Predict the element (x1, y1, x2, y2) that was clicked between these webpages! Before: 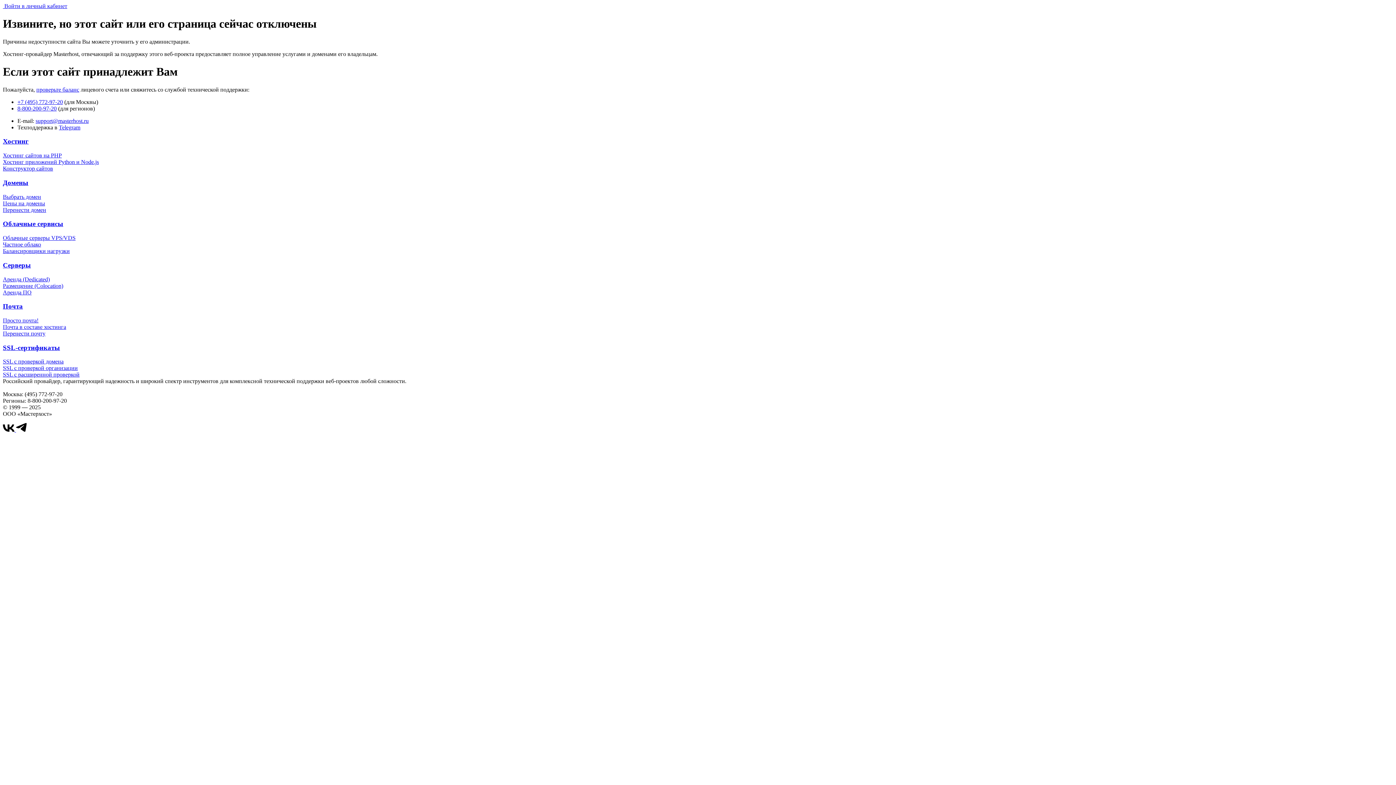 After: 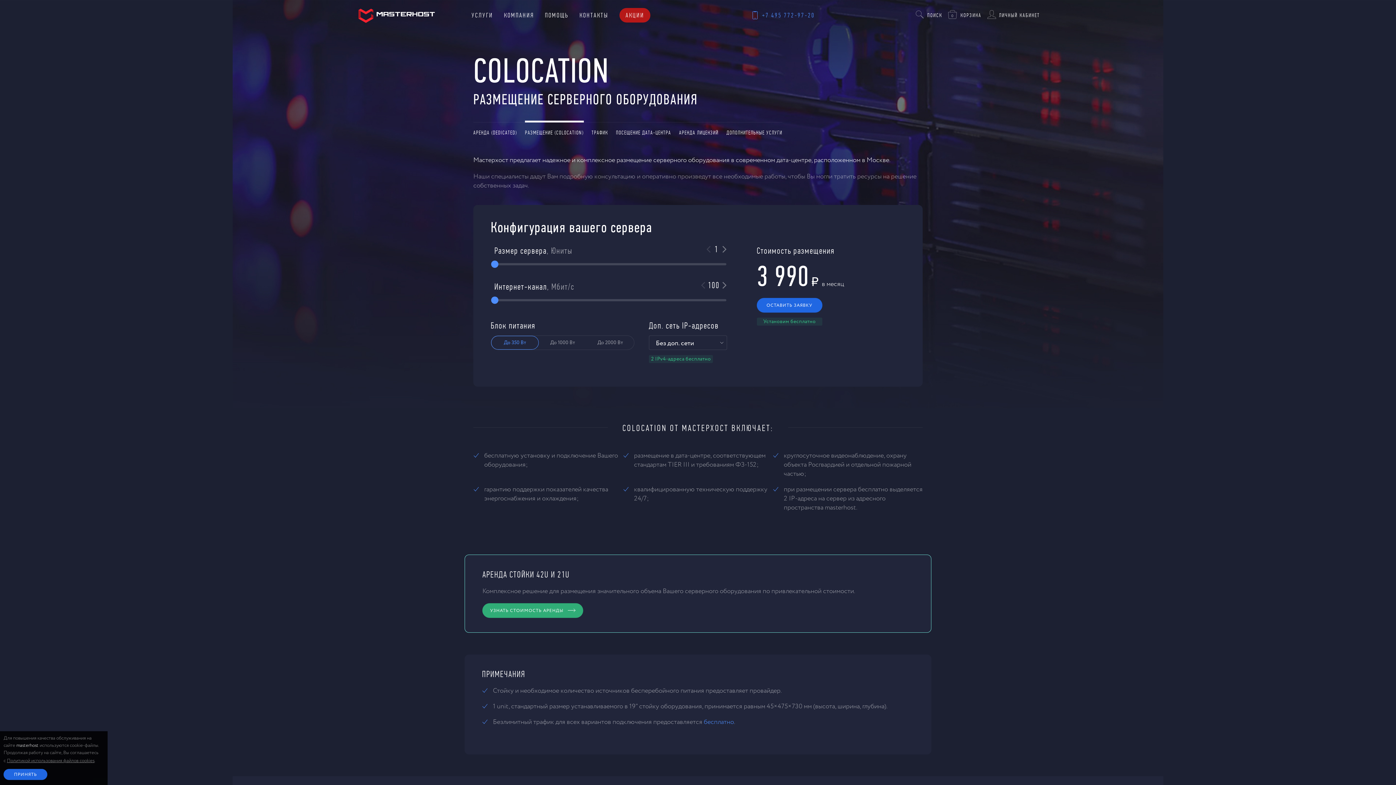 Action: bbox: (2, 282, 63, 288) label: Размещение (Colocation)